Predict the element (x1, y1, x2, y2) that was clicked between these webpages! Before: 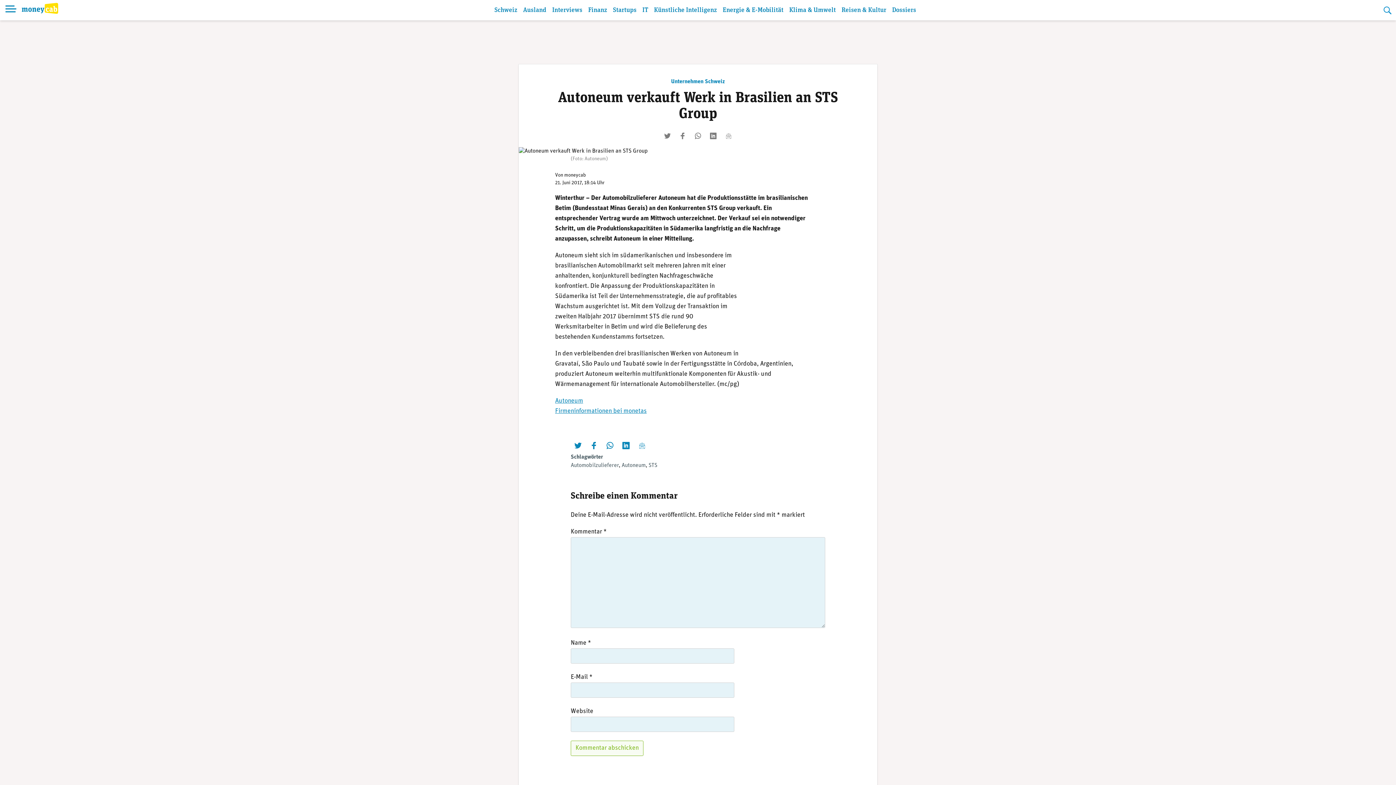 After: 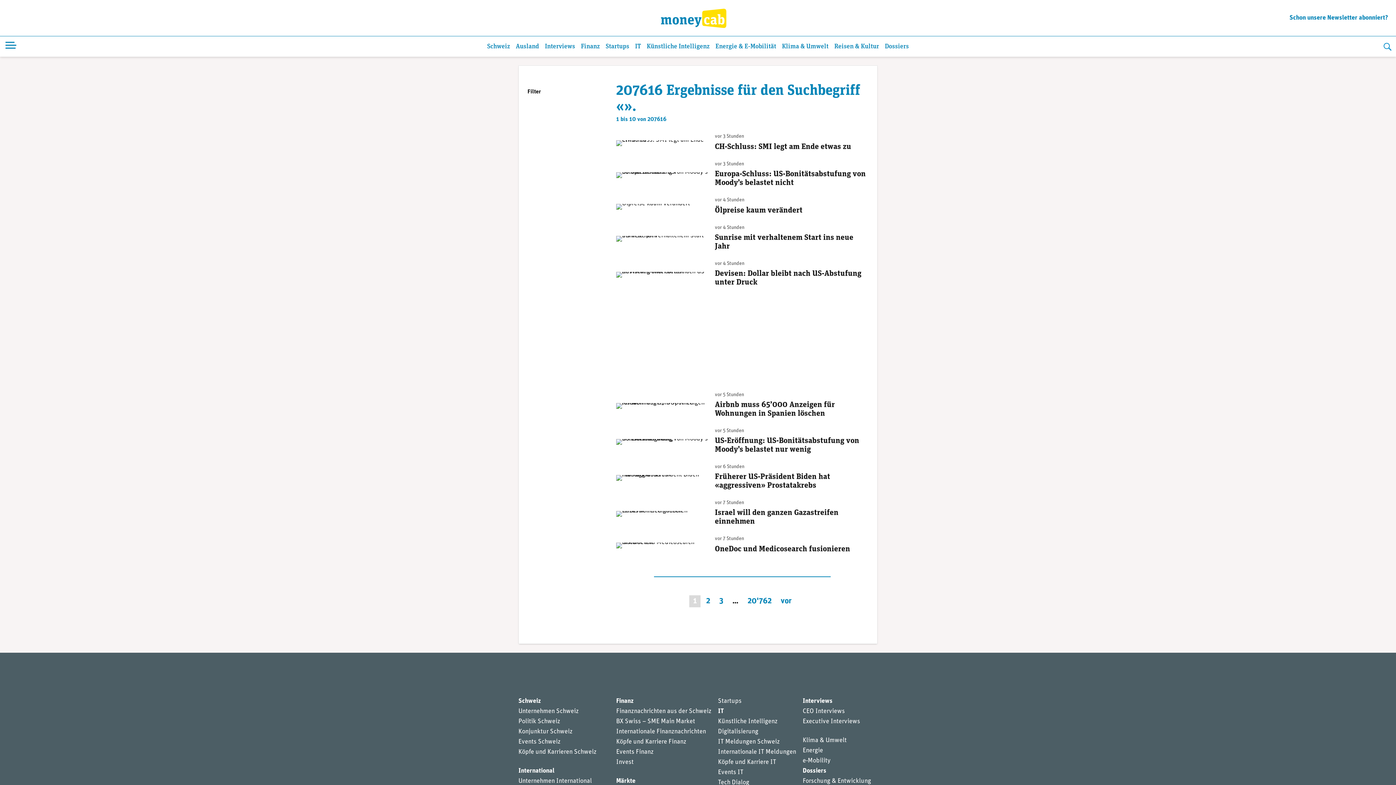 Action: bbox: (1379, 2, 1396, 20)